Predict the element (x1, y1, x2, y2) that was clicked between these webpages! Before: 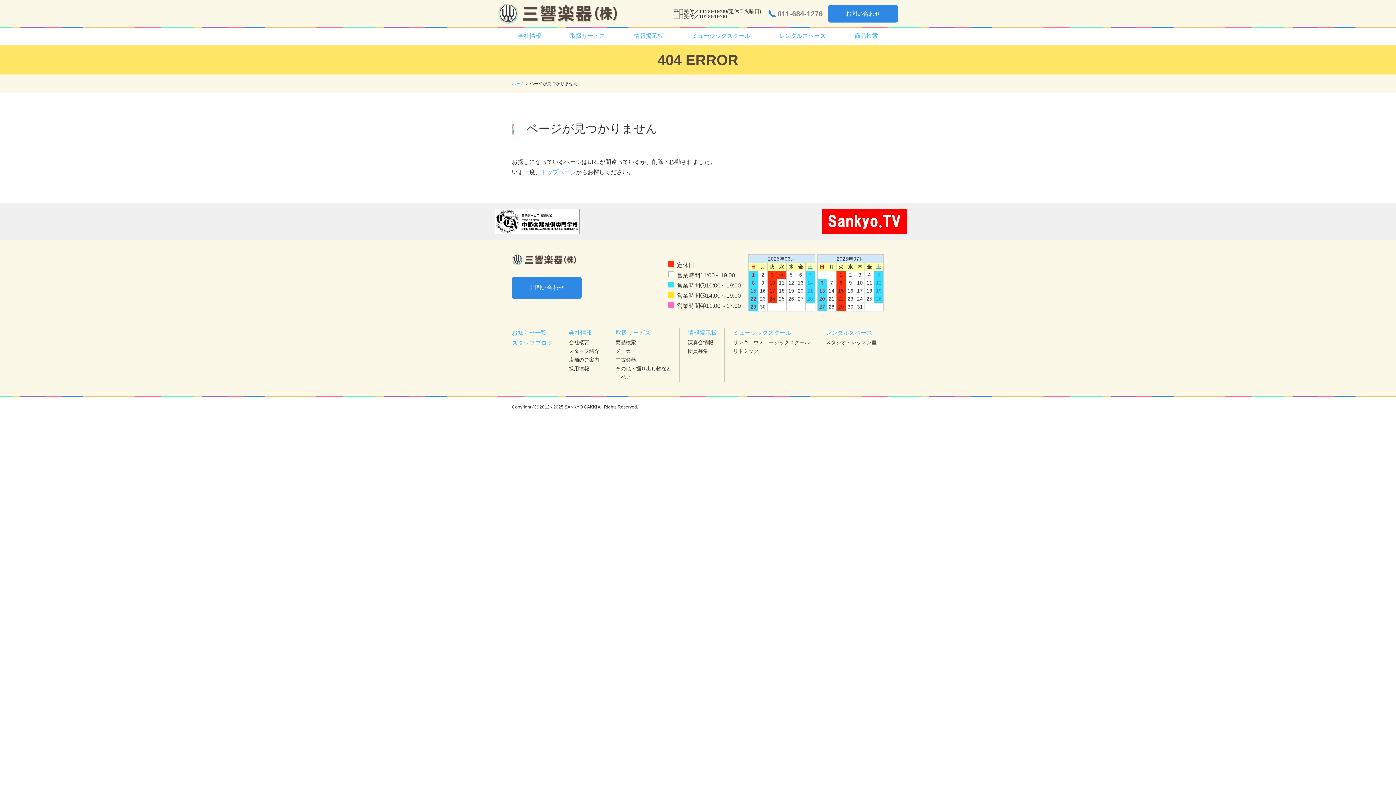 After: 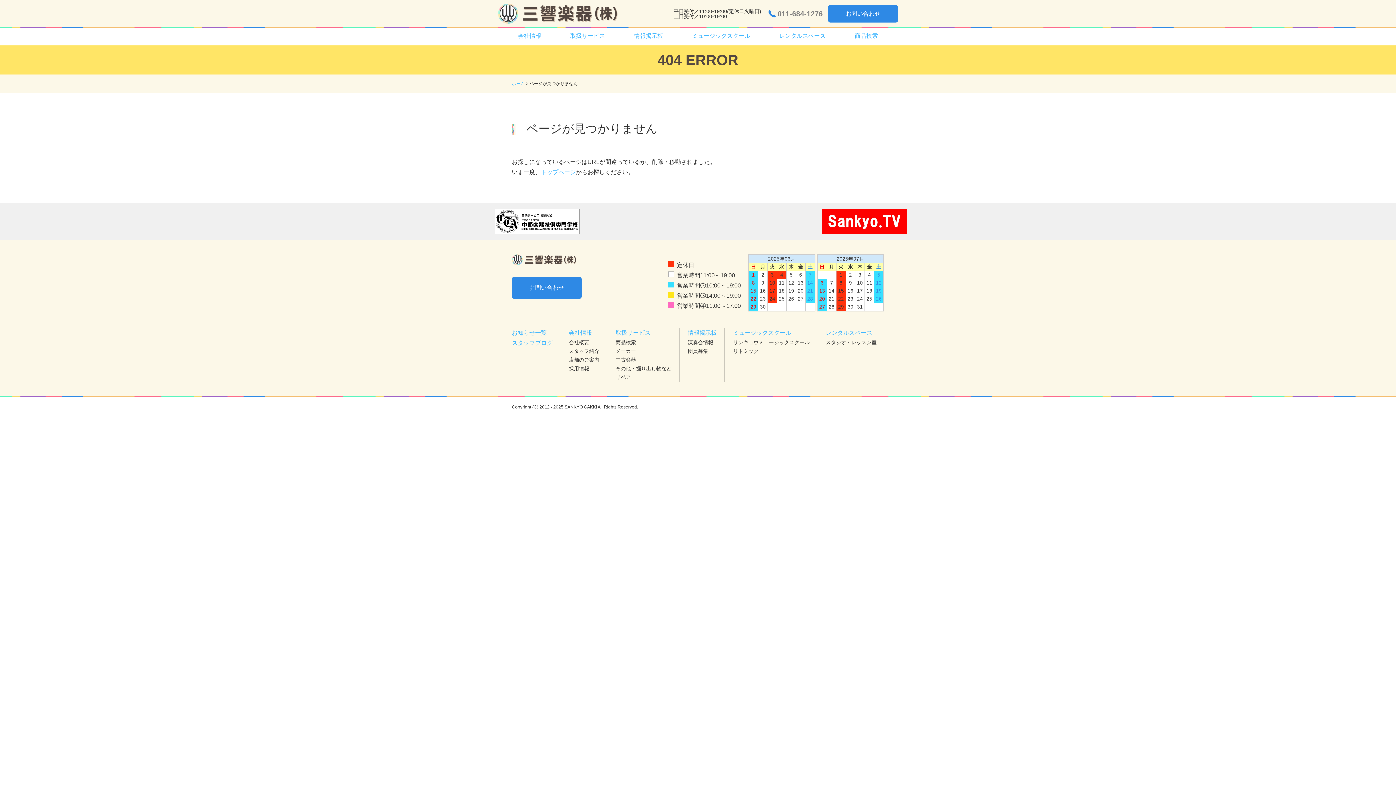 Action: bbox: (822, 205, 907, 211)